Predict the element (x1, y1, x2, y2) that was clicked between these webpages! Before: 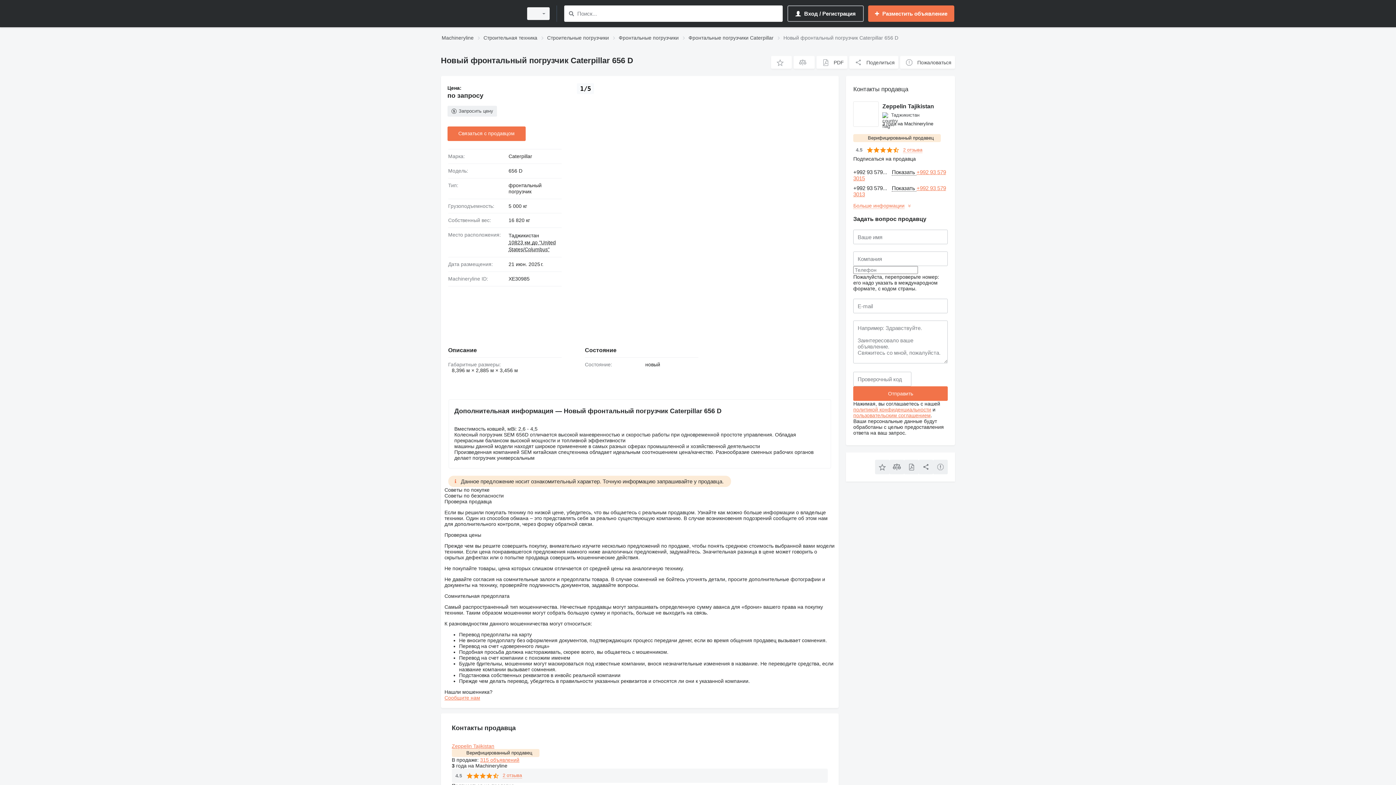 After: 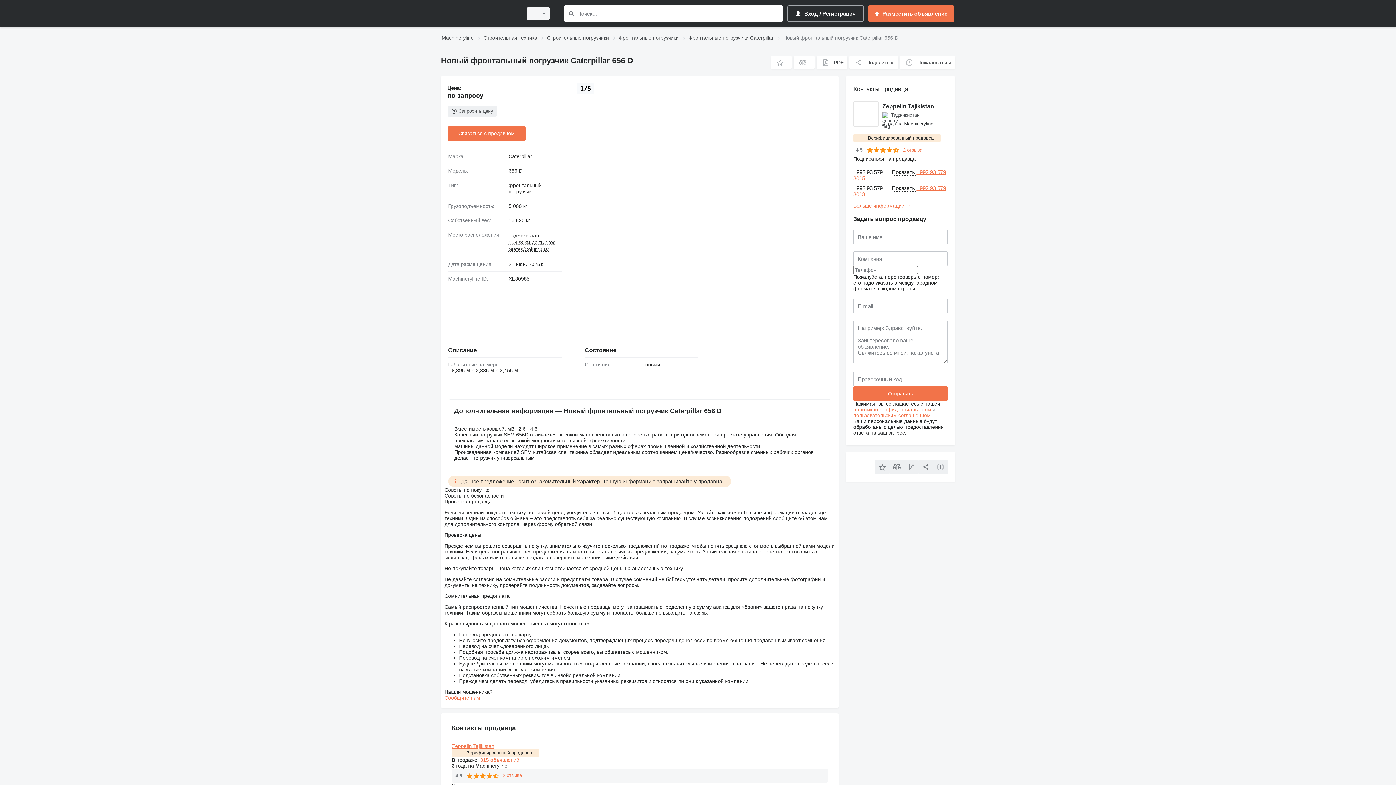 Action: label: Верифицированный продавец bbox: (853, 134, 941, 142)